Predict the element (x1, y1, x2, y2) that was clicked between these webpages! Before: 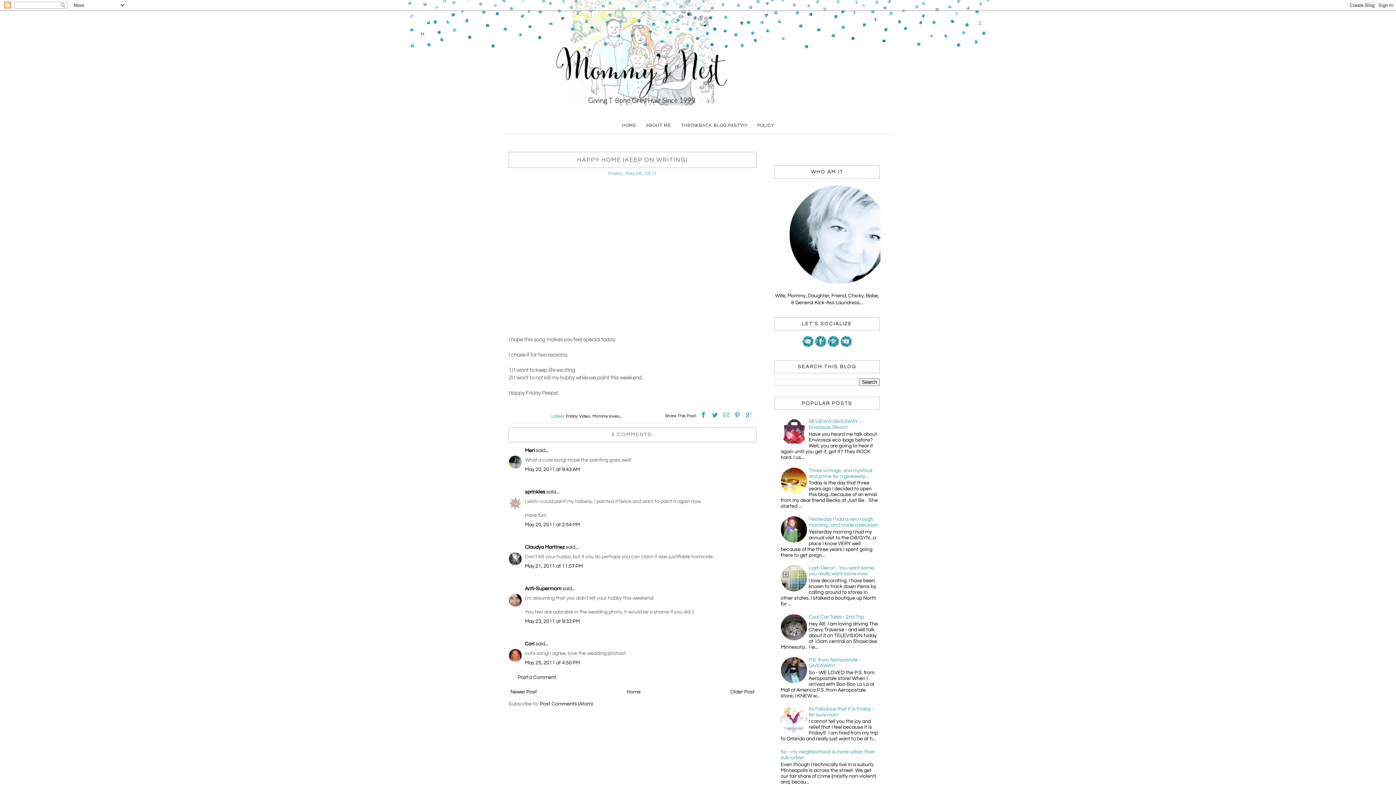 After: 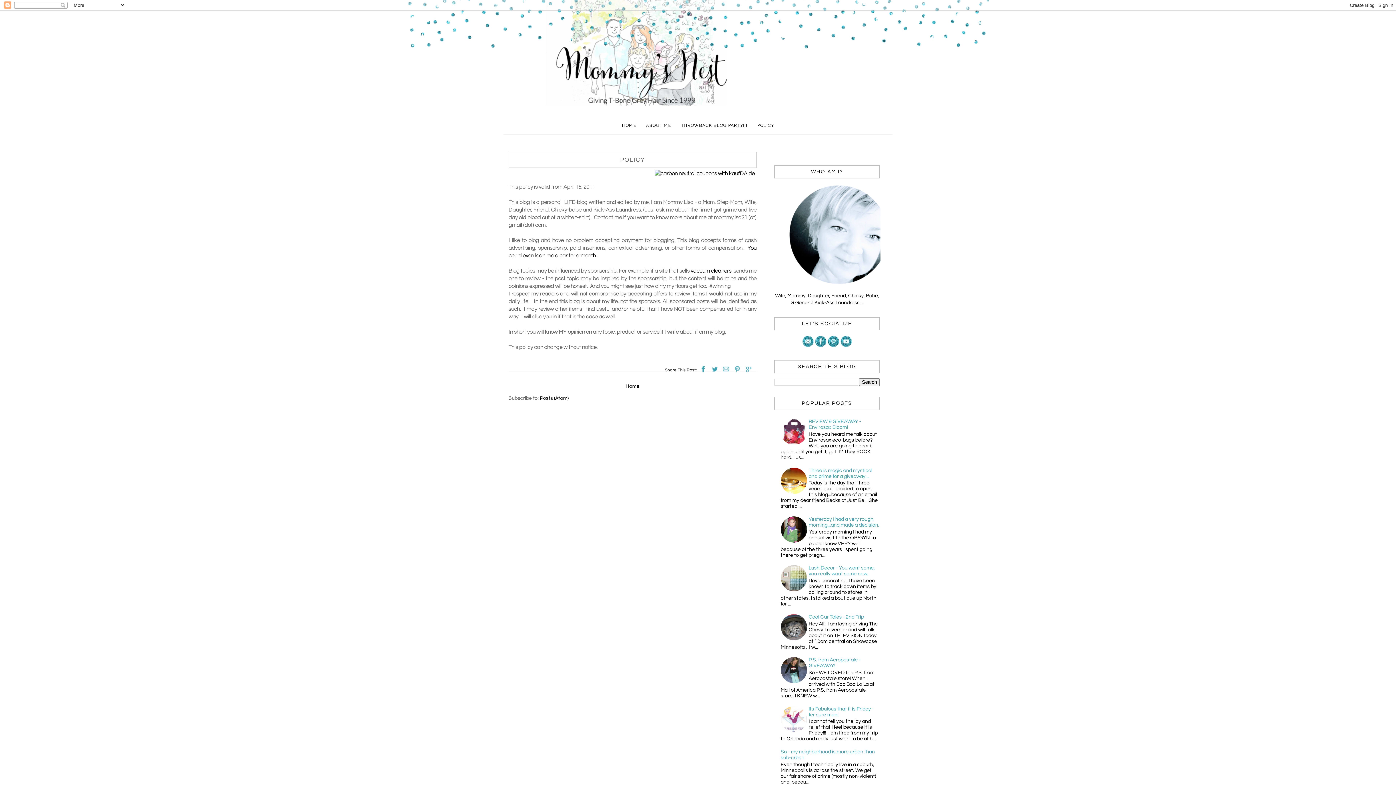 Action: label: POLICY bbox: (753, 120, 778, 130)